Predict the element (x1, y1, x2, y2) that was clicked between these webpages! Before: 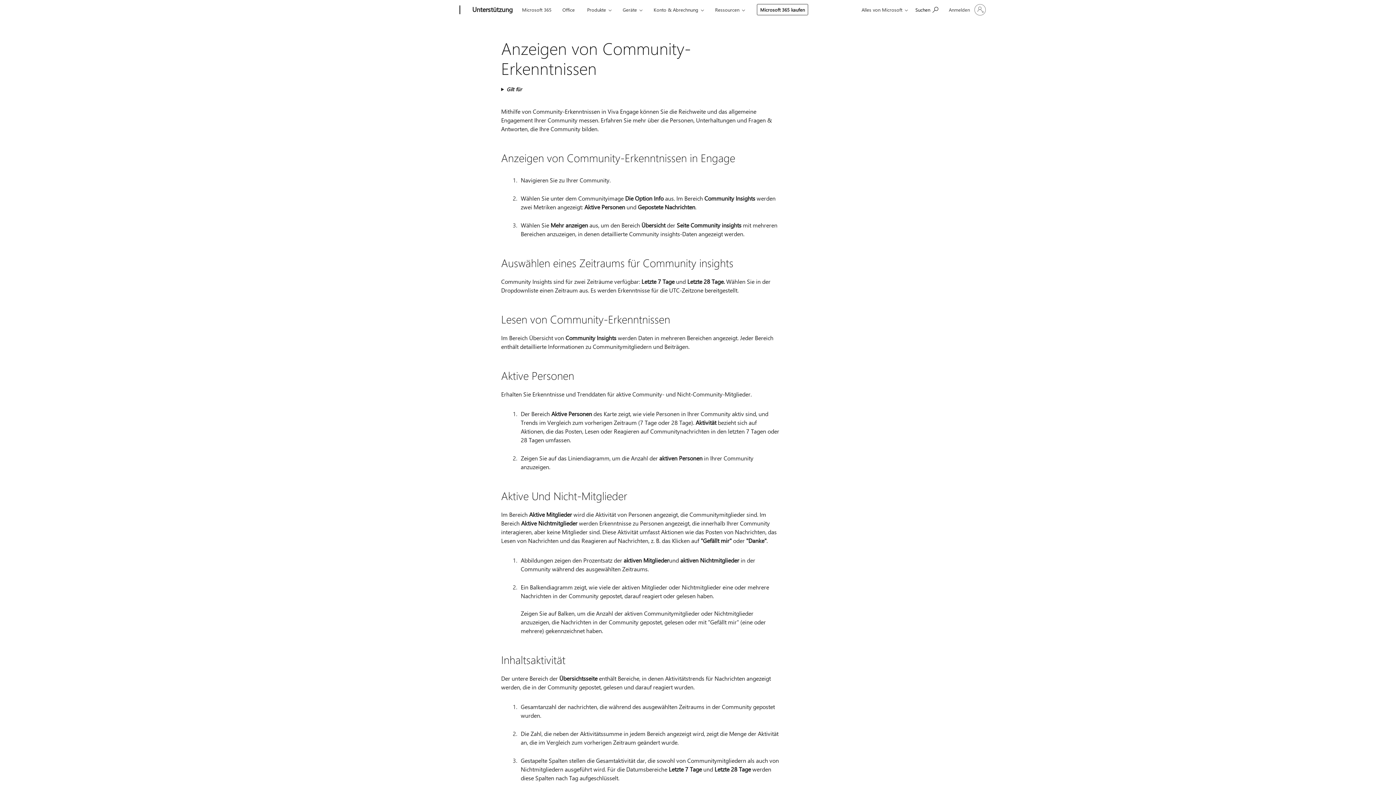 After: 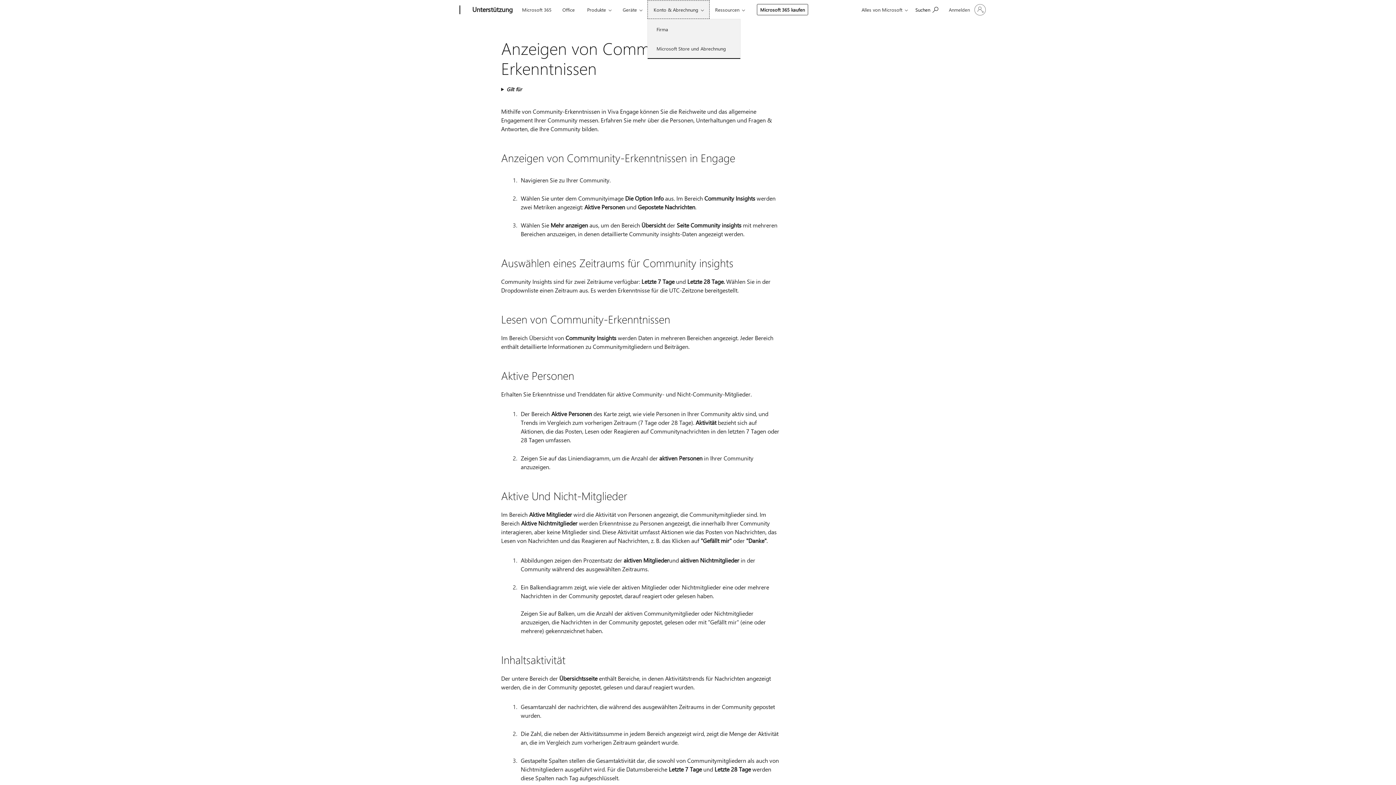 Action: bbox: (647, 0, 709, 18) label: Konto & Abrechnung